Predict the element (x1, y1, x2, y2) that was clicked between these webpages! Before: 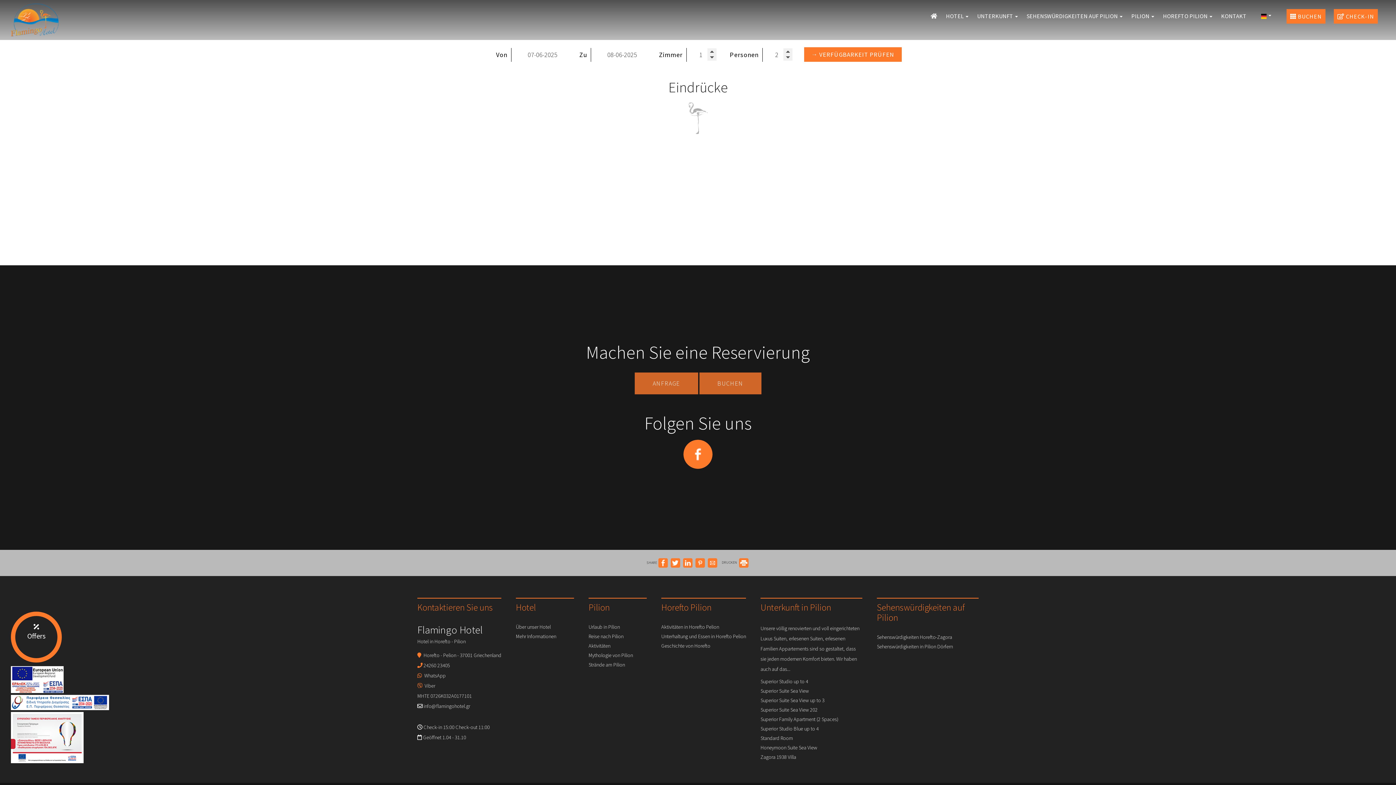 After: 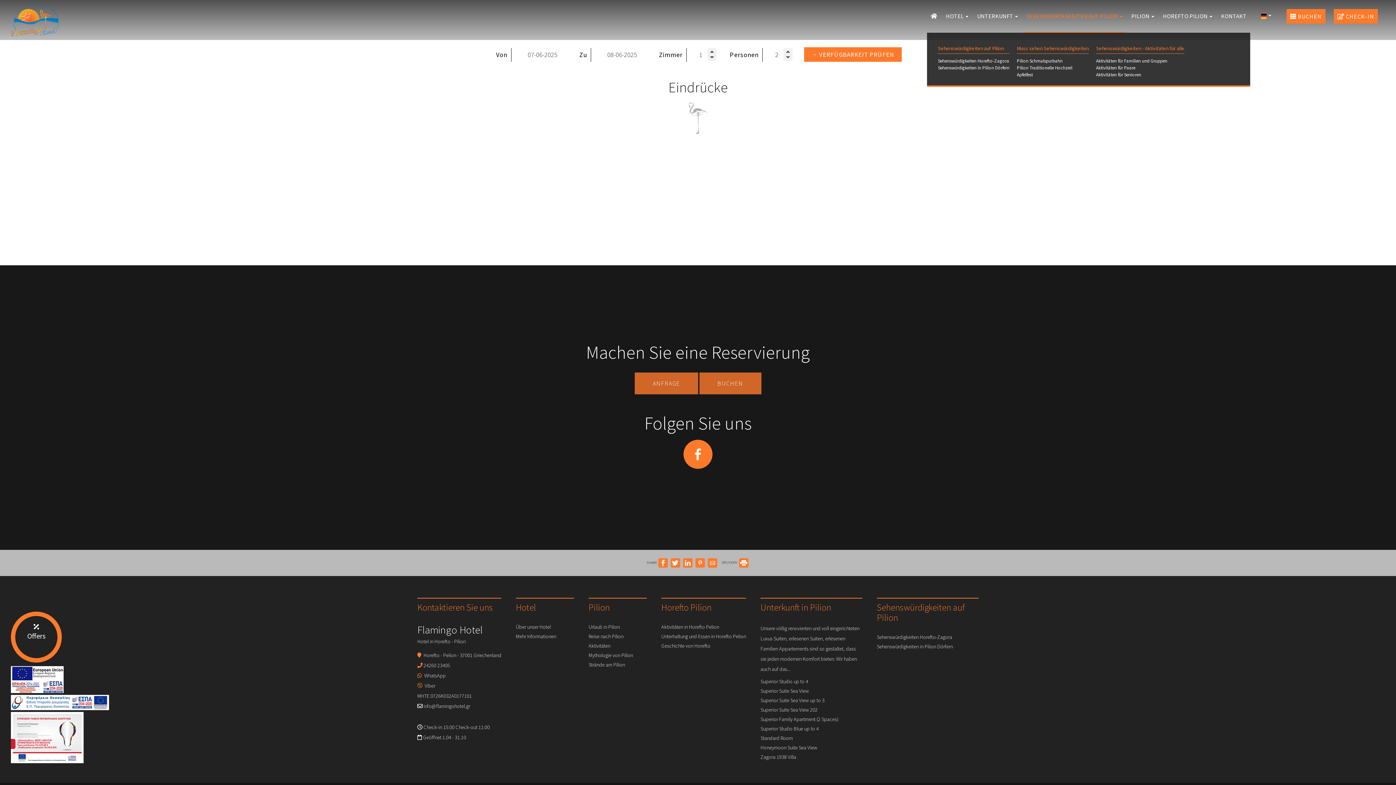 Action: bbox: (1023, 0, 1126, 32) label: SEHENSWÜRDIGKEITEN AUF PILION 